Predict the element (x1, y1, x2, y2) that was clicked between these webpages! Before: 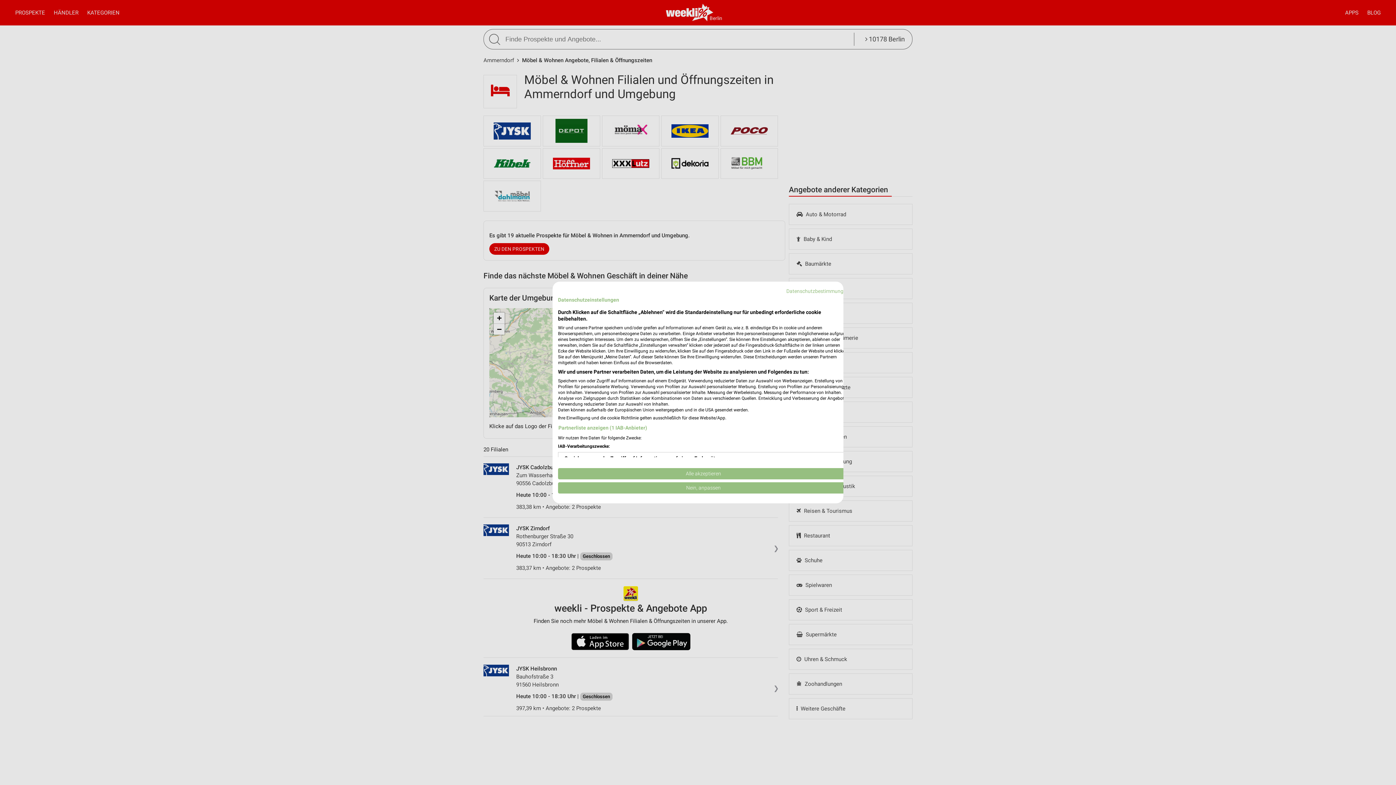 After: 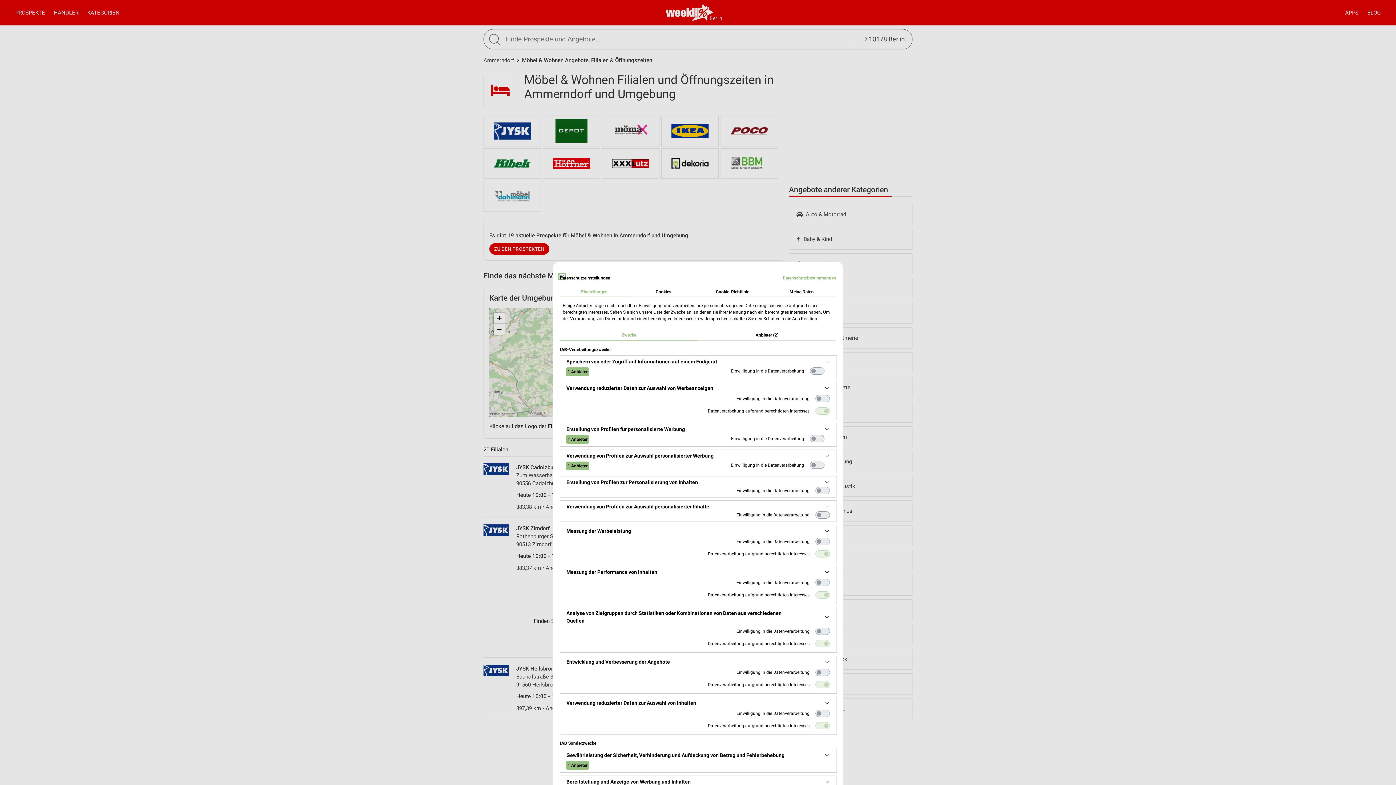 Action: label: cookie Einstellungen anpassen bbox: (558, 482, 849, 493)